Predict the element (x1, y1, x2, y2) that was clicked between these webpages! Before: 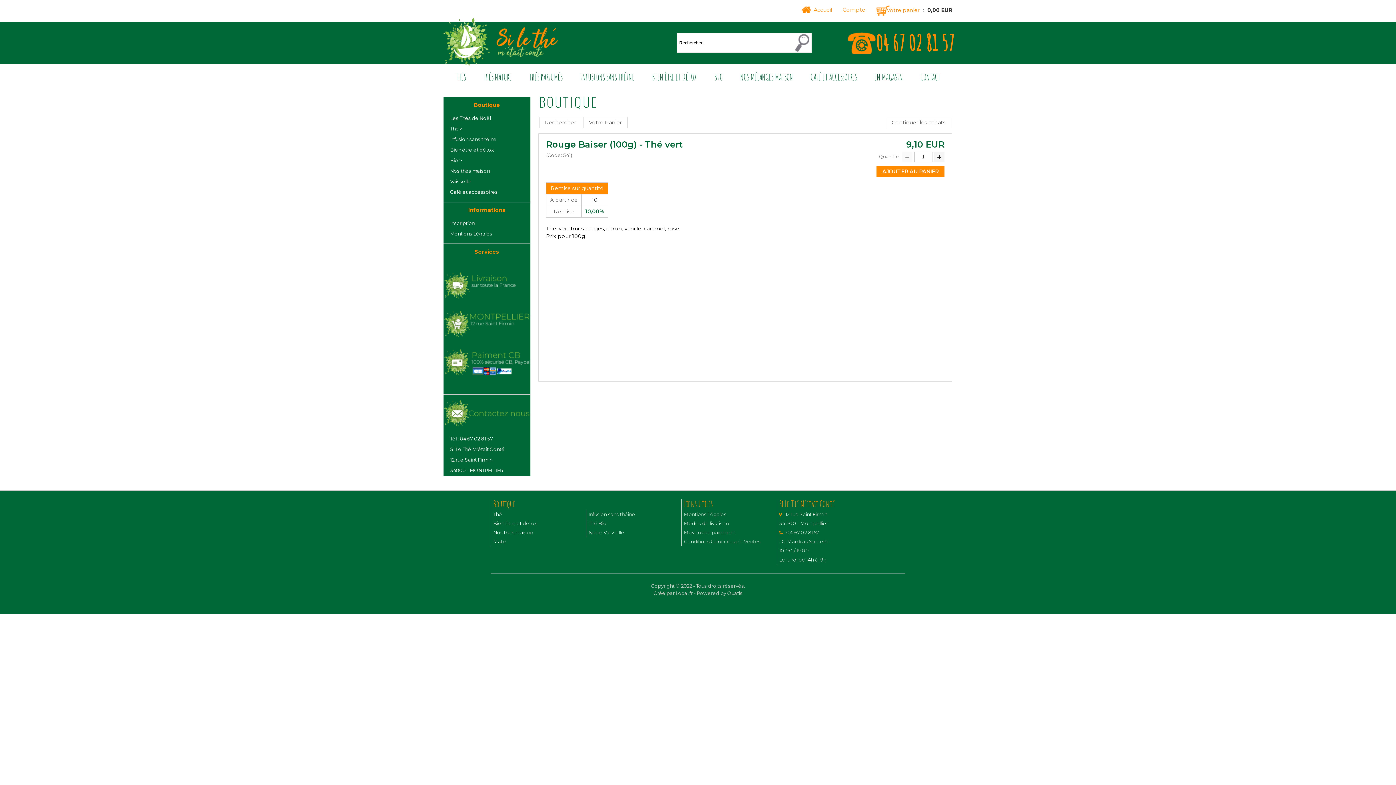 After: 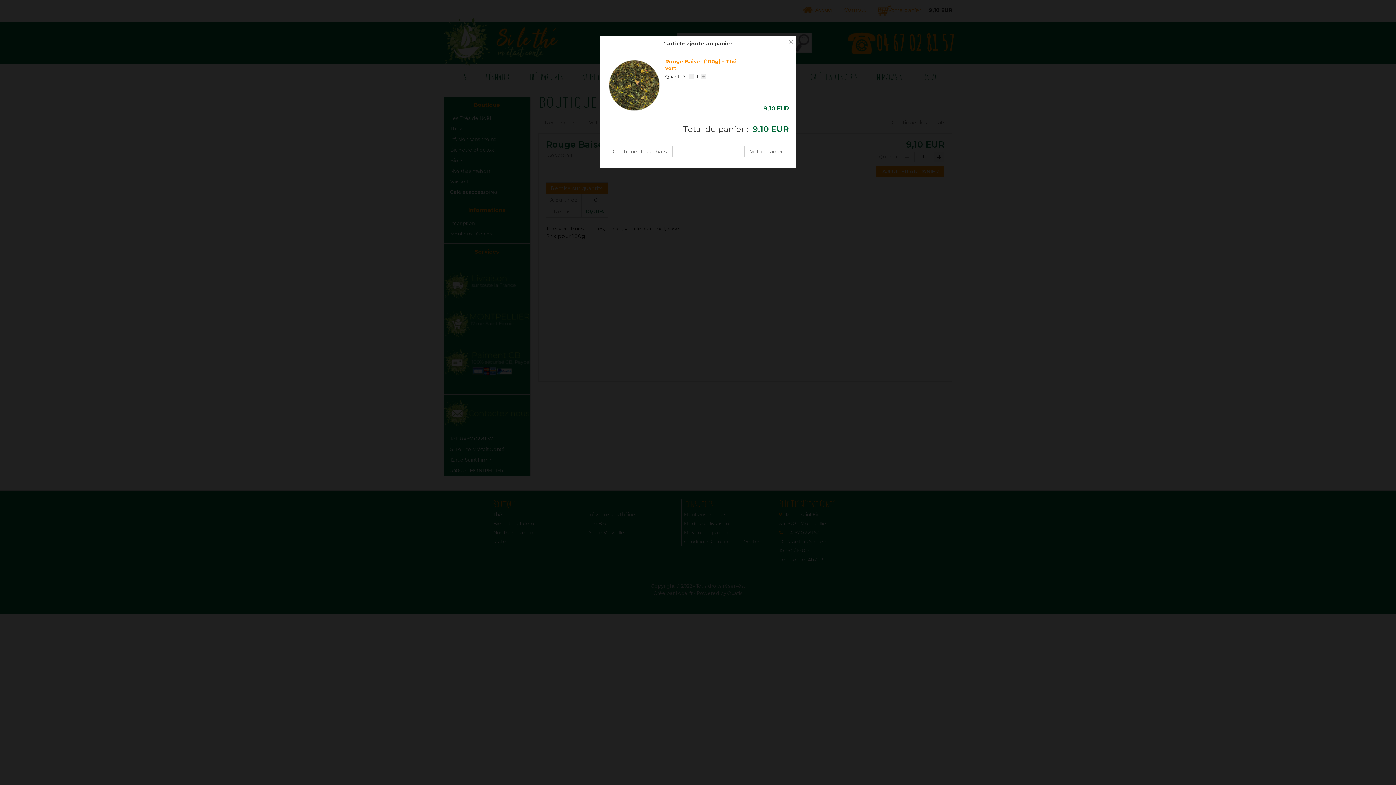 Action: label: AJOUTER AU PANIER bbox: (876, 169, 944, 174)